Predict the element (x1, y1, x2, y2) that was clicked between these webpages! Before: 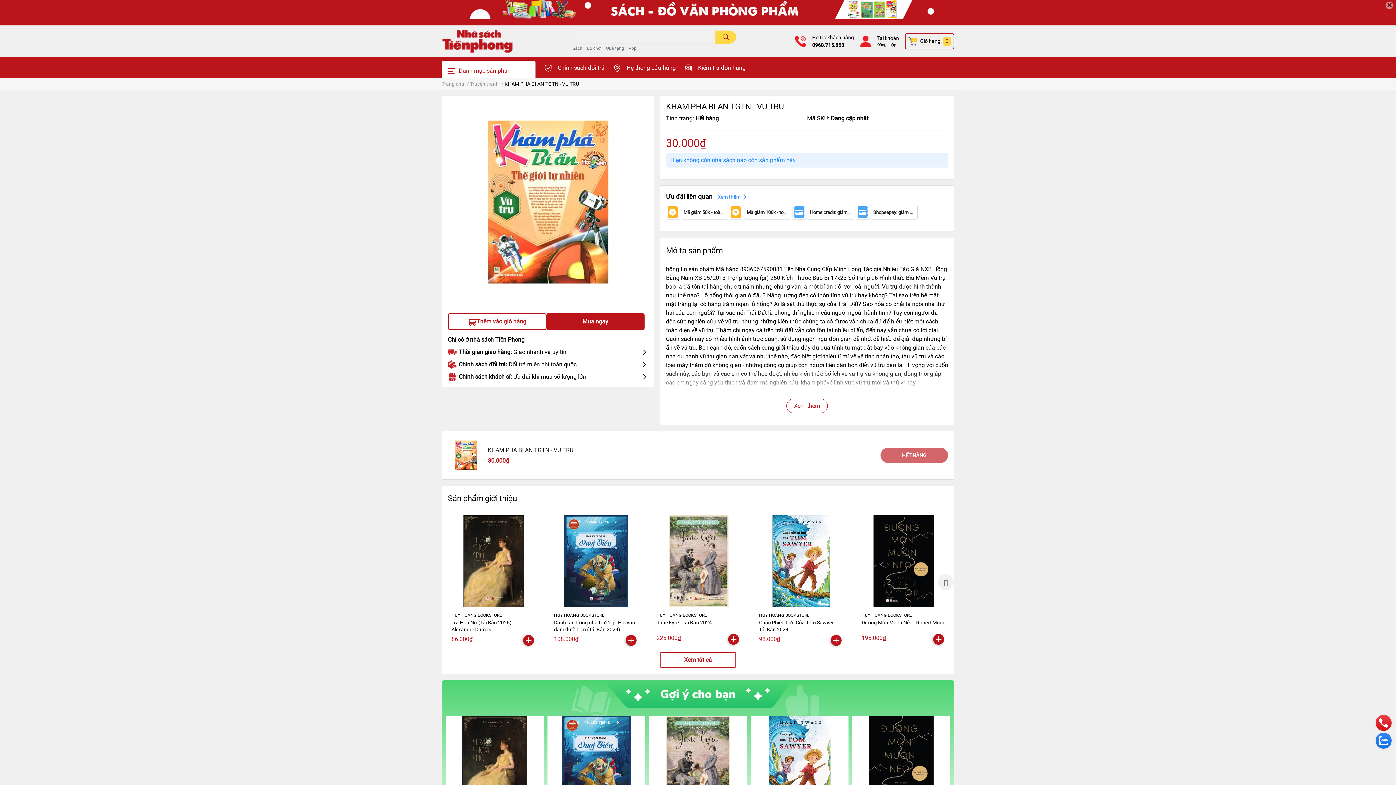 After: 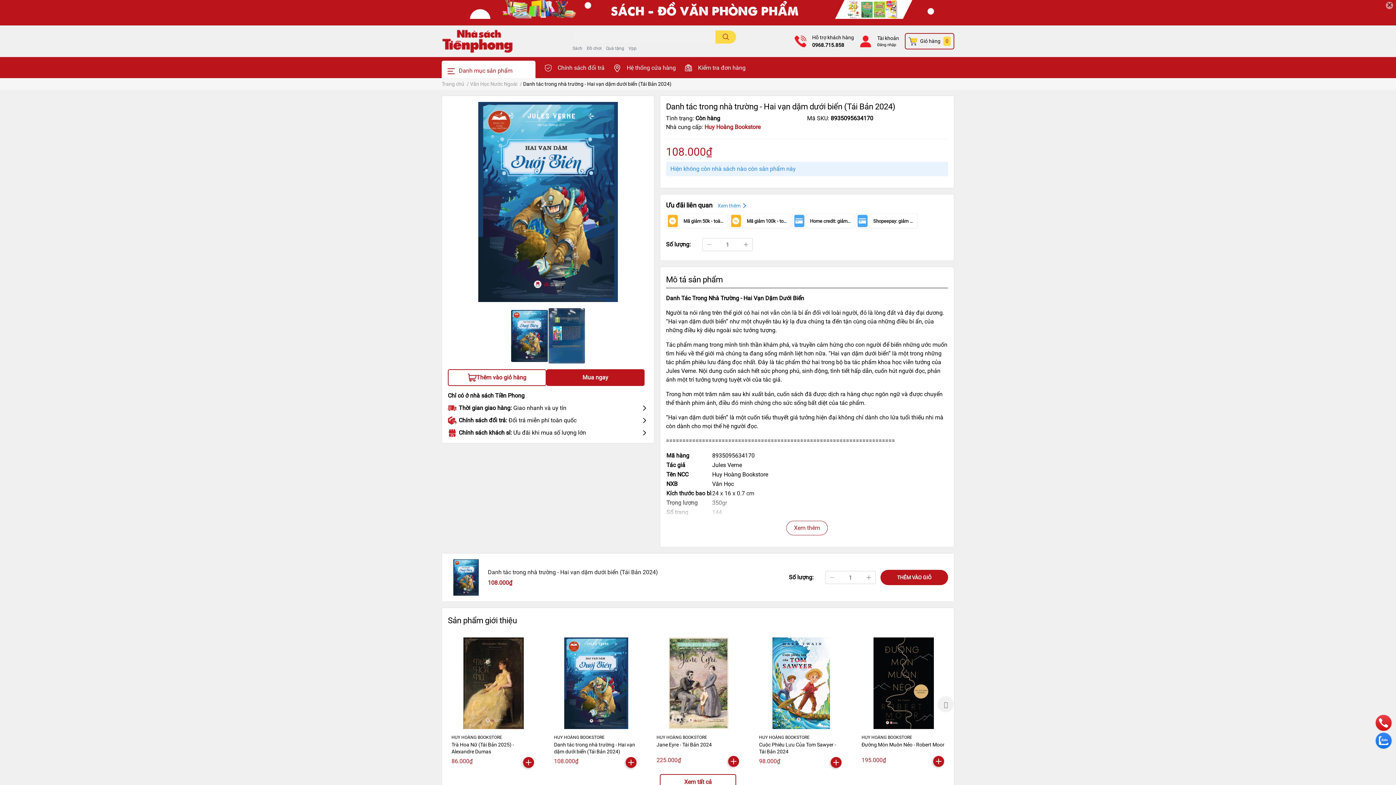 Action: bbox: (547, 716, 645, 814)